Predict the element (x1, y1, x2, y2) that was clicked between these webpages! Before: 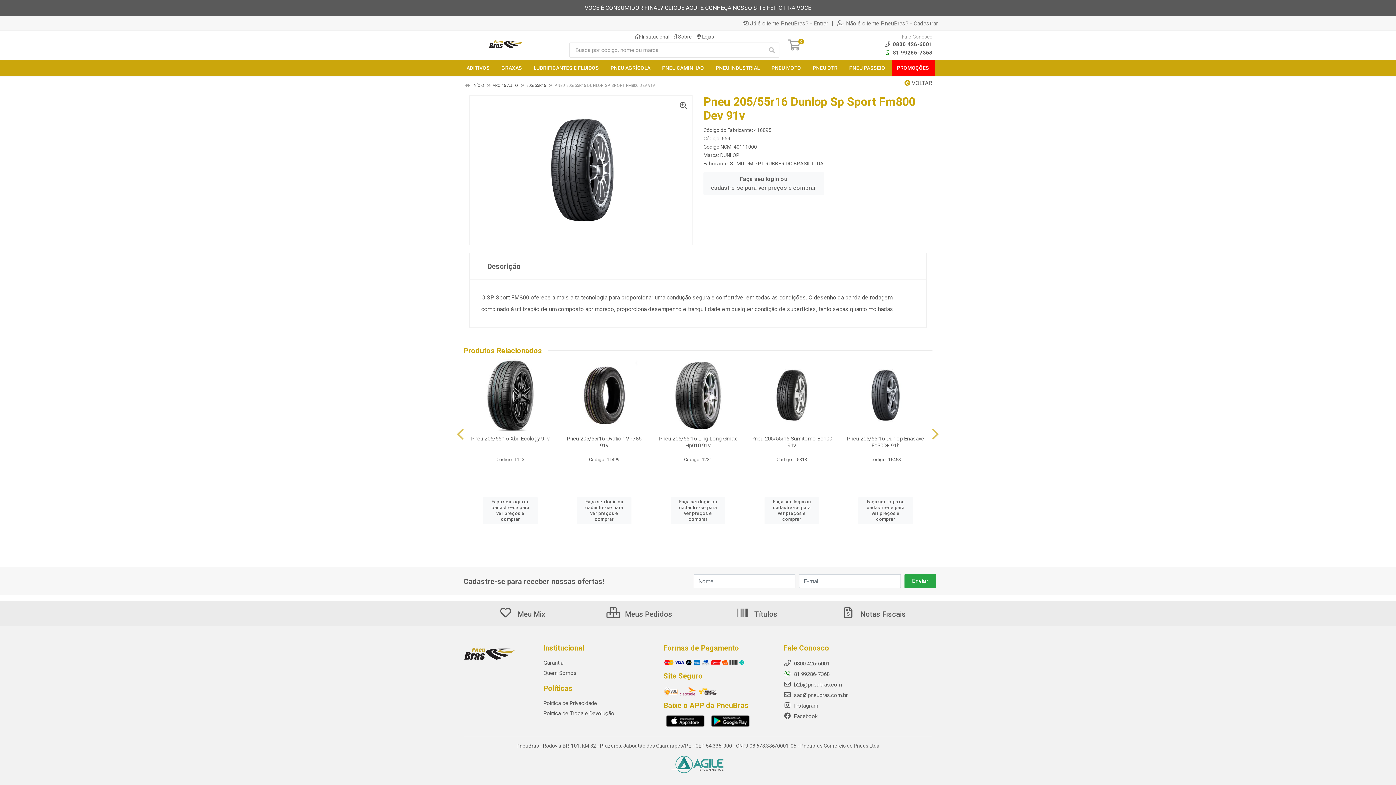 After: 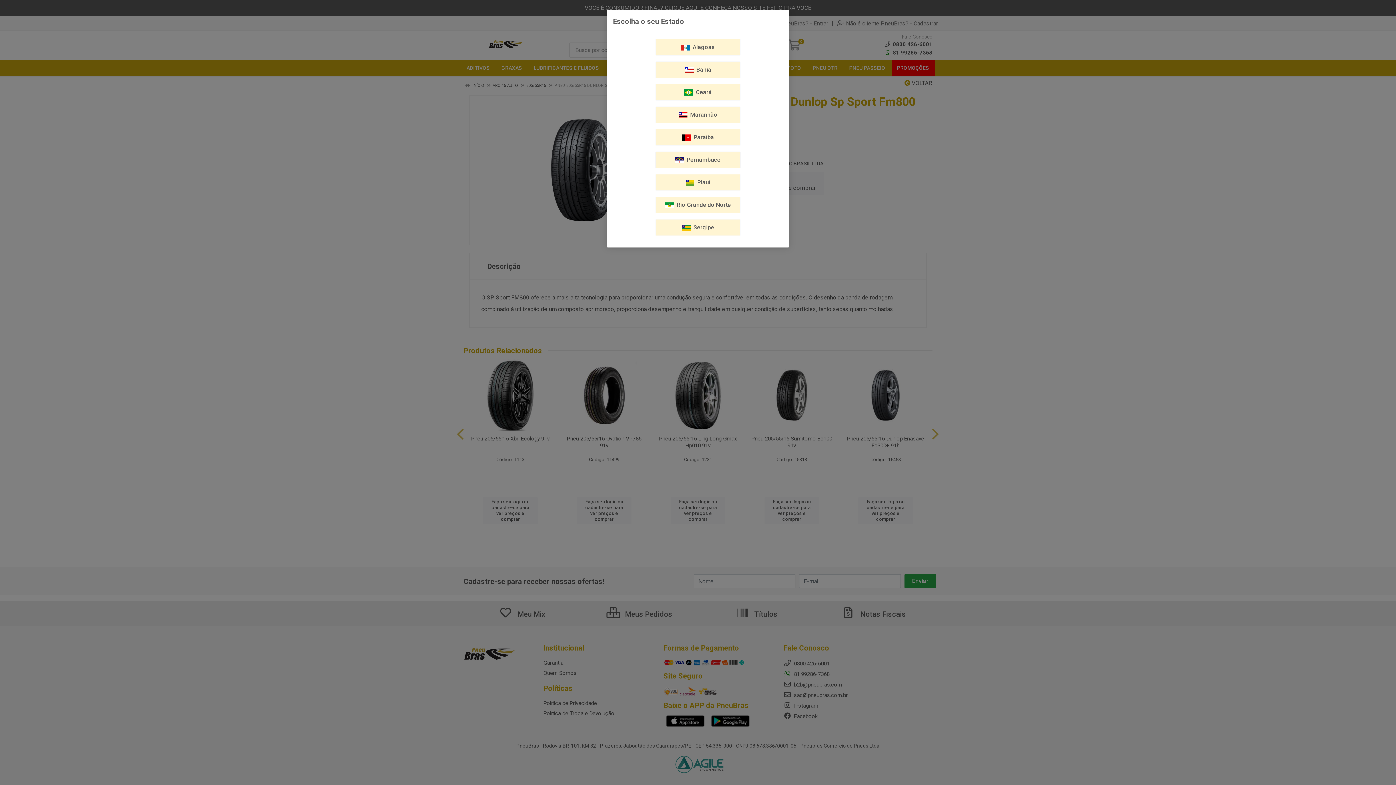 Action: label: DUNLOP bbox: (720, 152, 739, 158)